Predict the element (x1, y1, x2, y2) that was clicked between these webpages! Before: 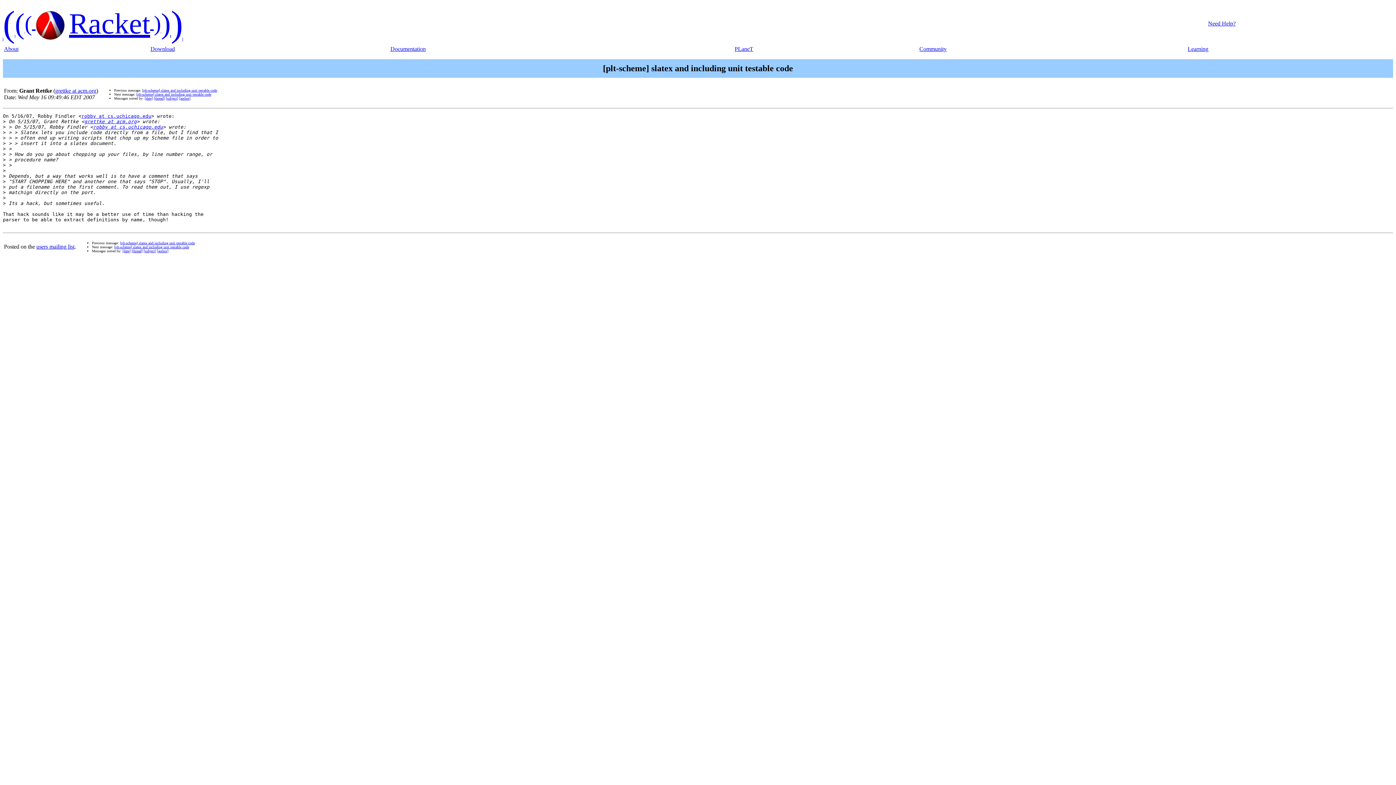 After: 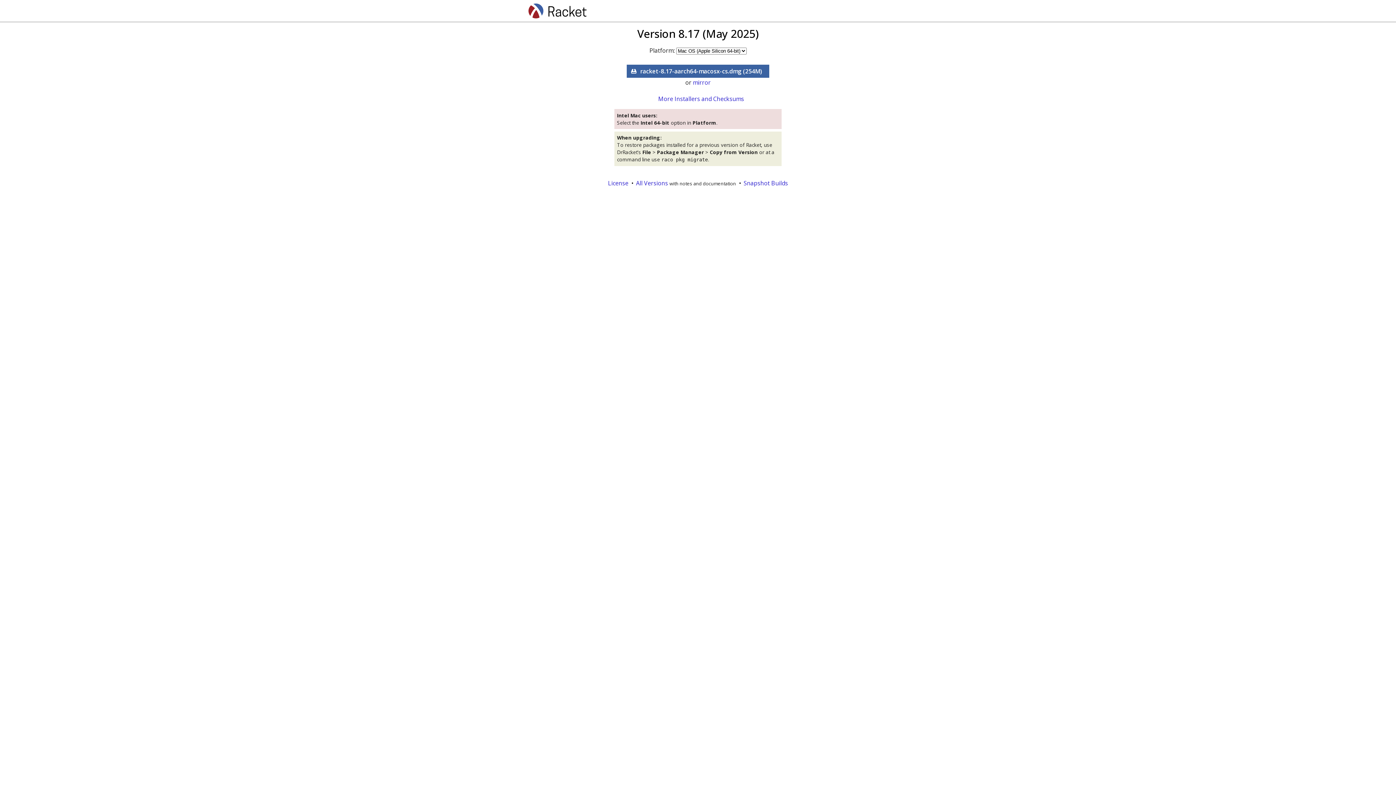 Action: bbox: (150, 45, 174, 52) label: Download